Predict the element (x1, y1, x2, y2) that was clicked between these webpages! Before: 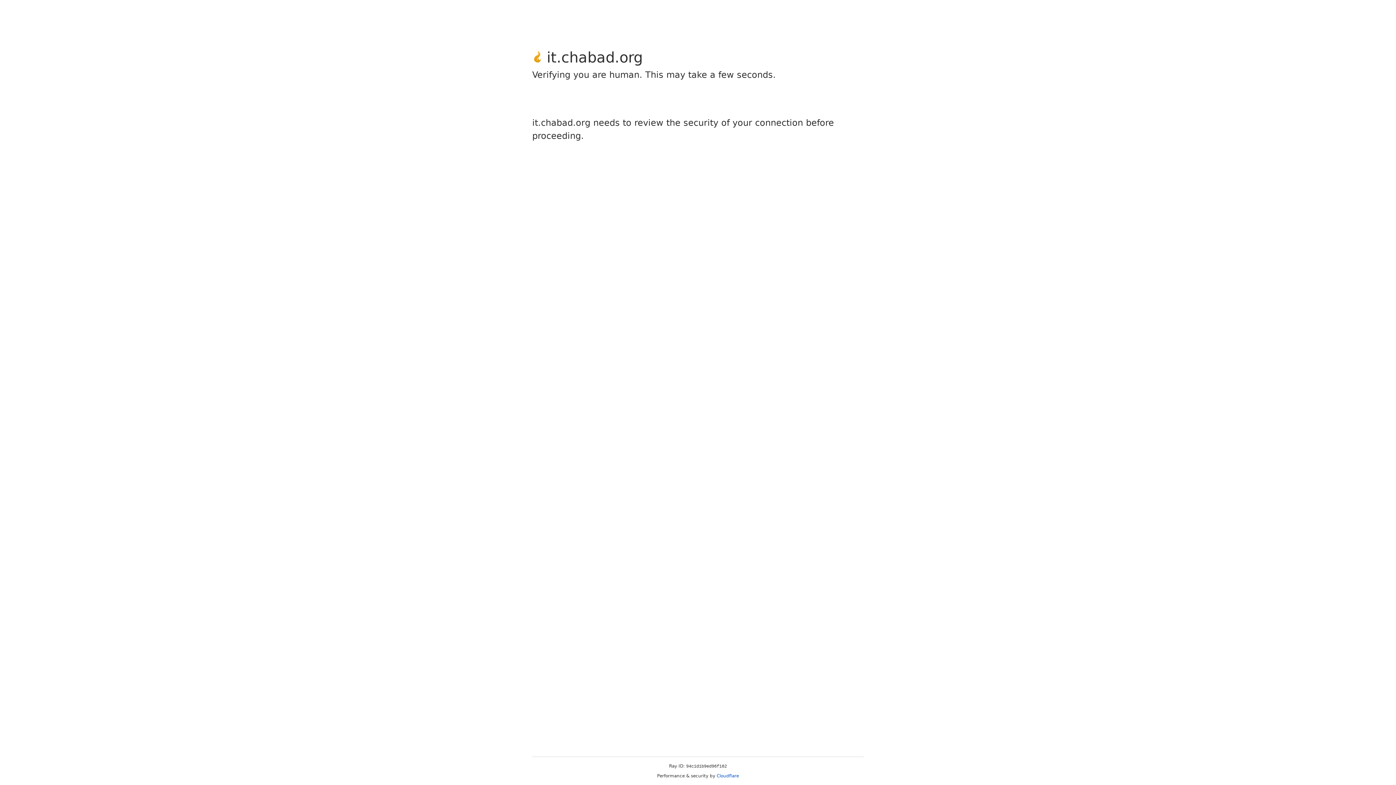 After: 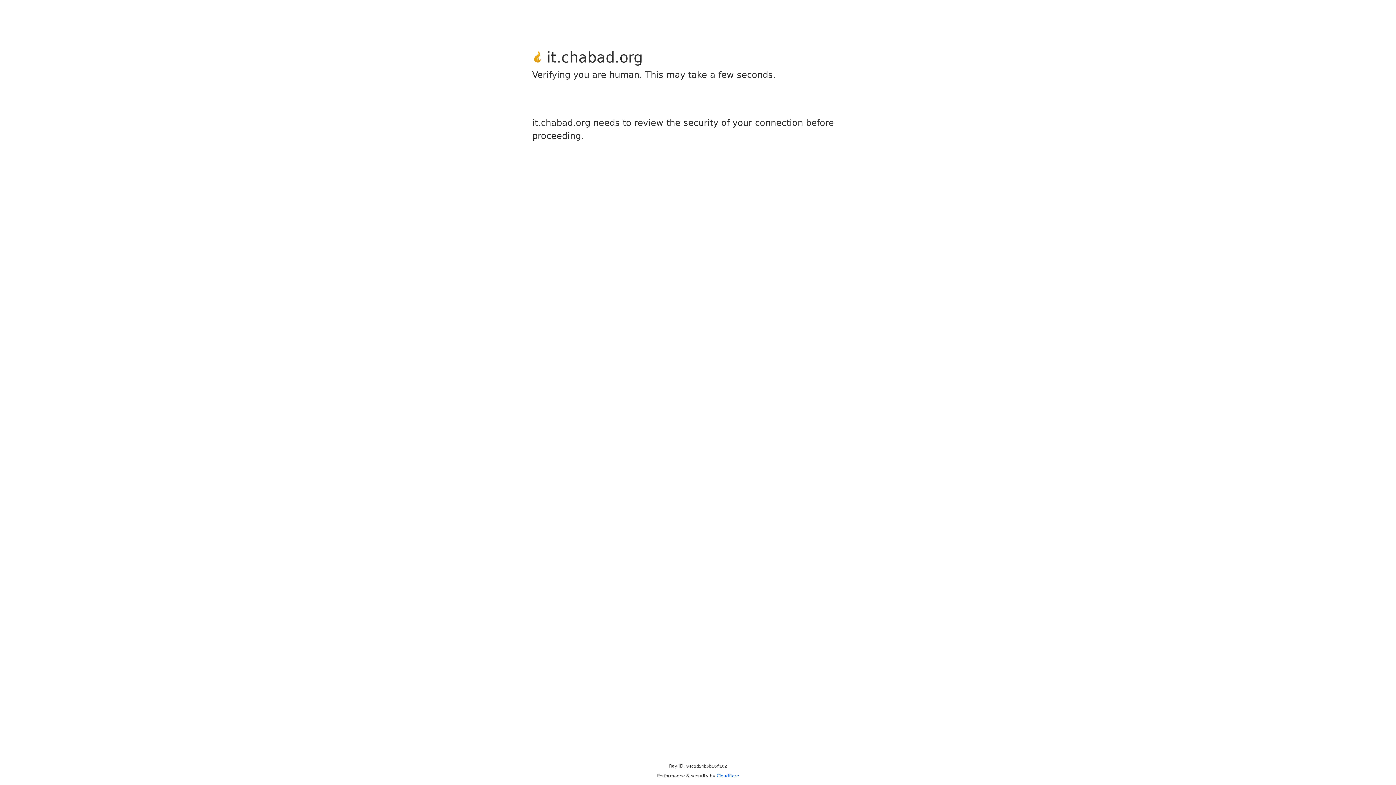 Action: bbox: (716, 773, 739, 778) label: Cloudflare